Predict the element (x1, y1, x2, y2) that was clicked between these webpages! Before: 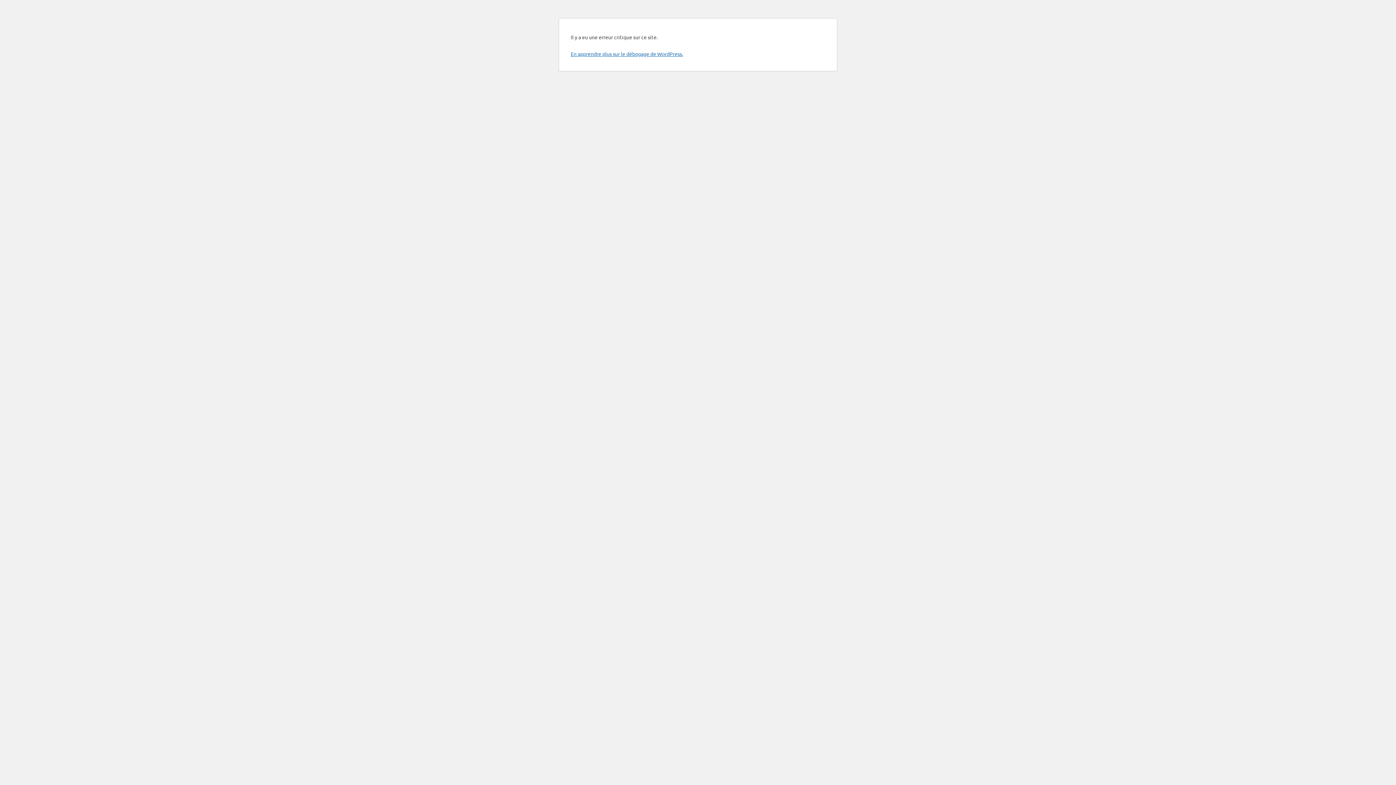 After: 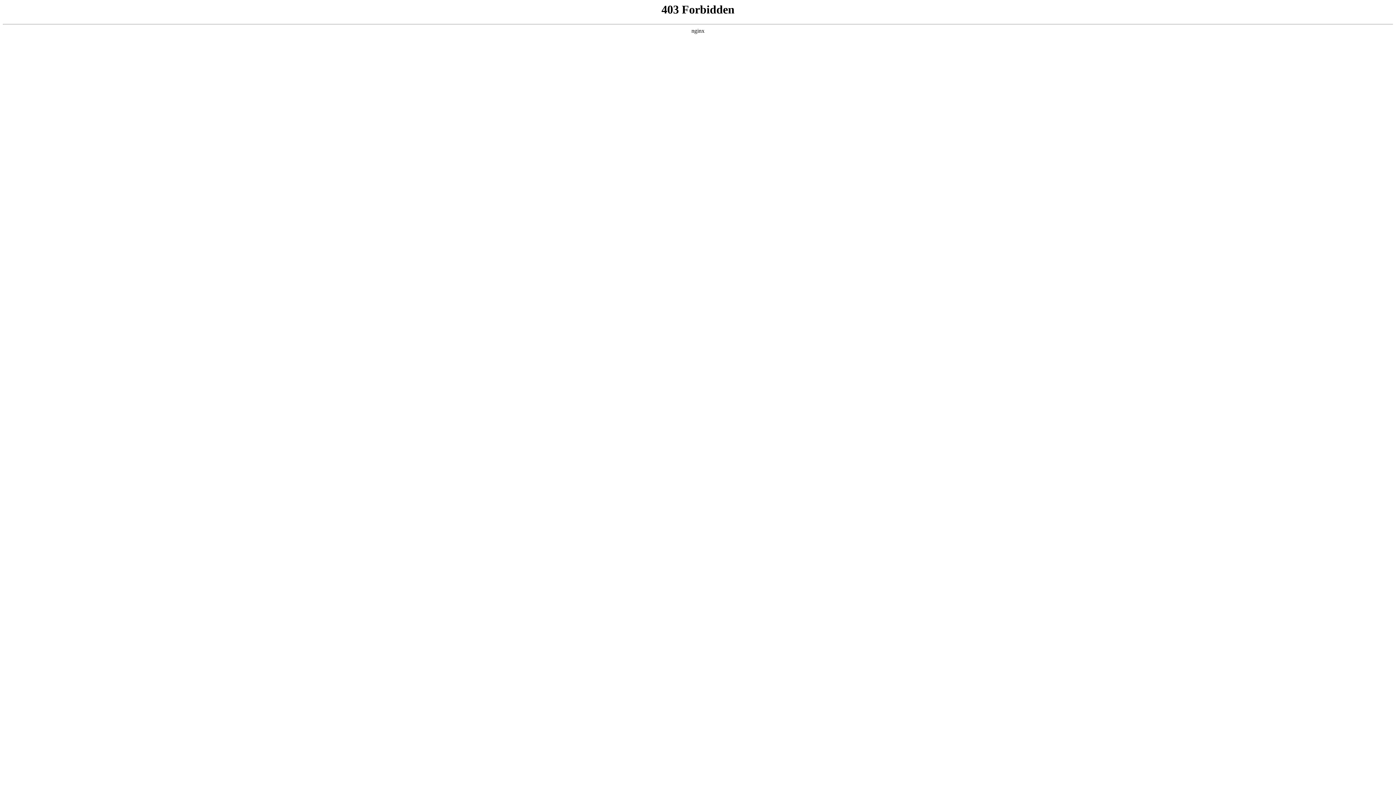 Action: label: En apprendre plus sur le débogage de WordPress. bbox: (570, 50, 683, 57)